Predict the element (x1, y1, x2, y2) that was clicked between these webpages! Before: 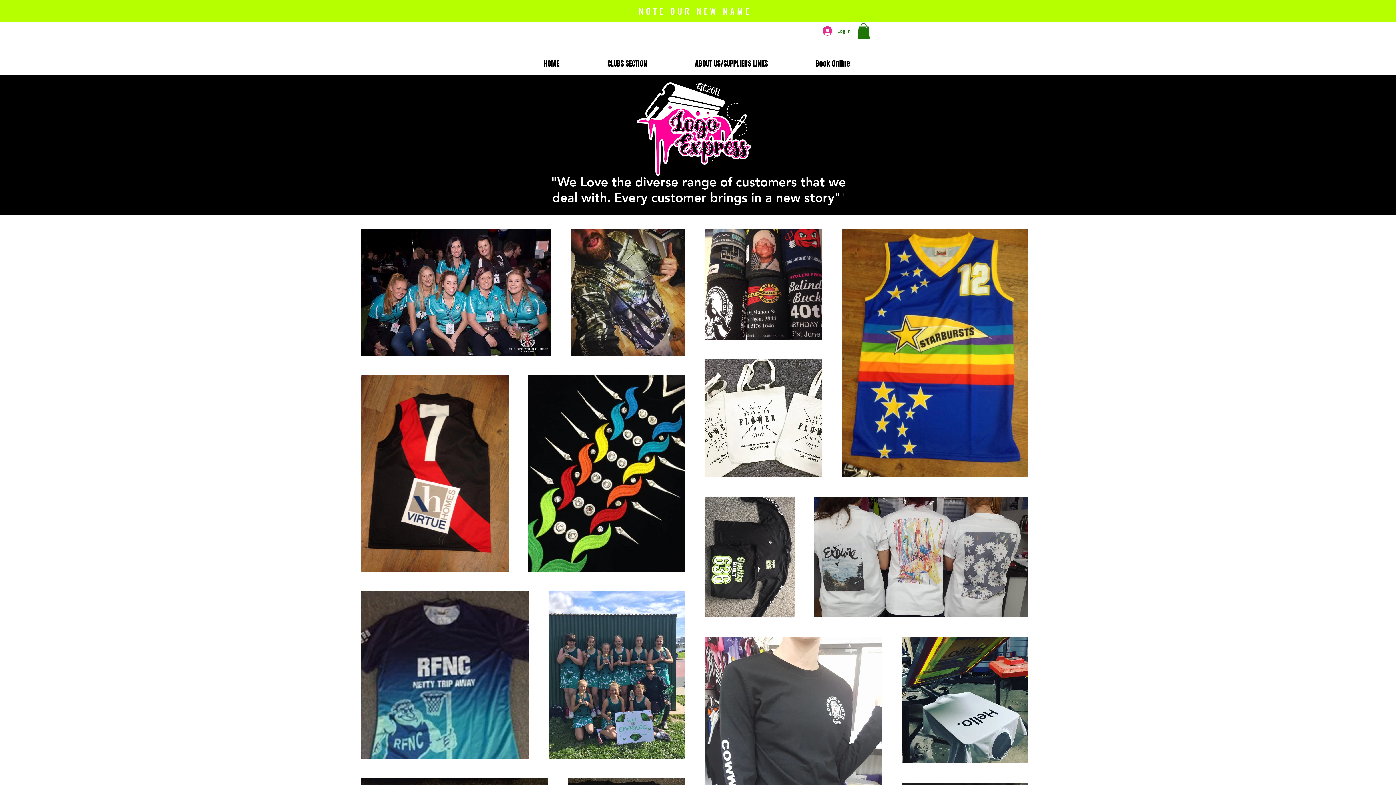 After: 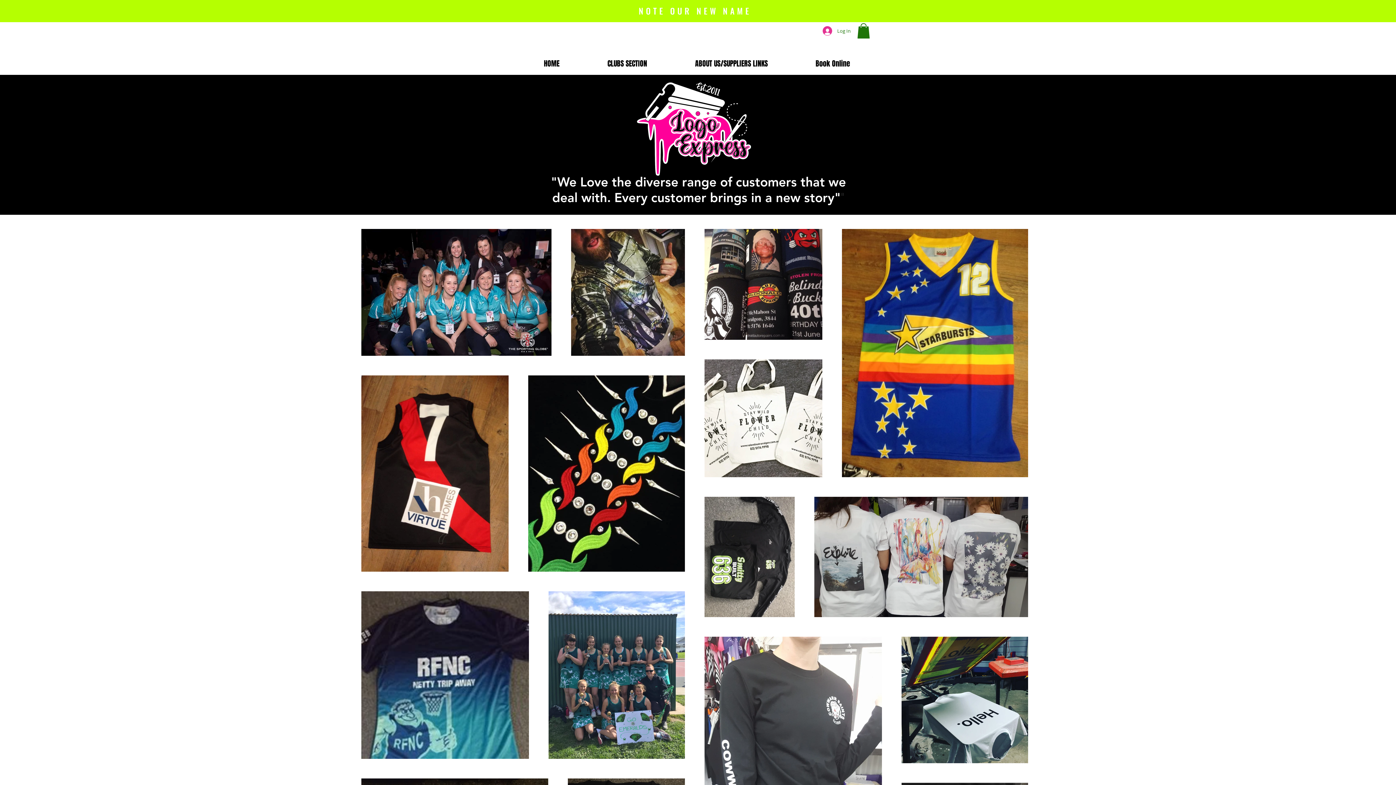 Action: bbox: (857, 23, 870, 38)